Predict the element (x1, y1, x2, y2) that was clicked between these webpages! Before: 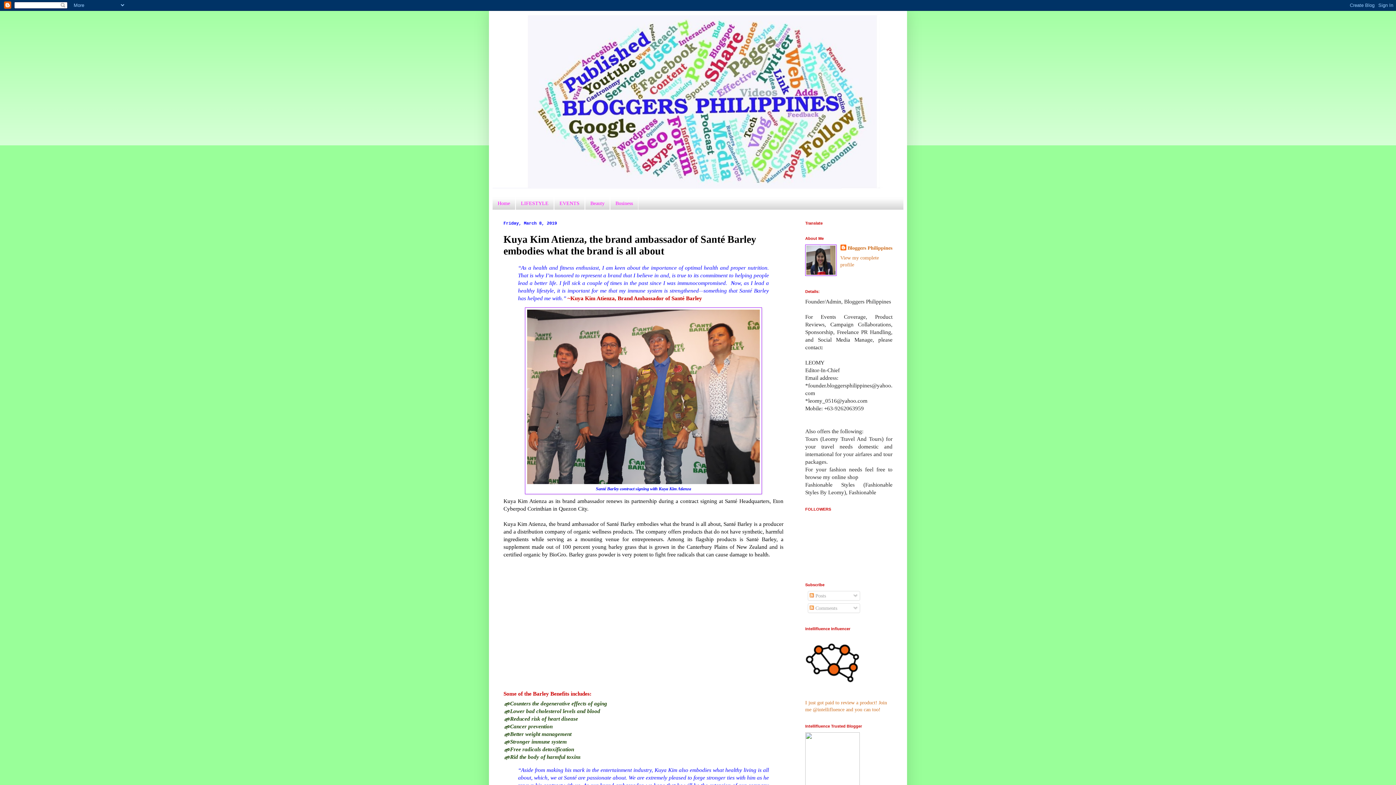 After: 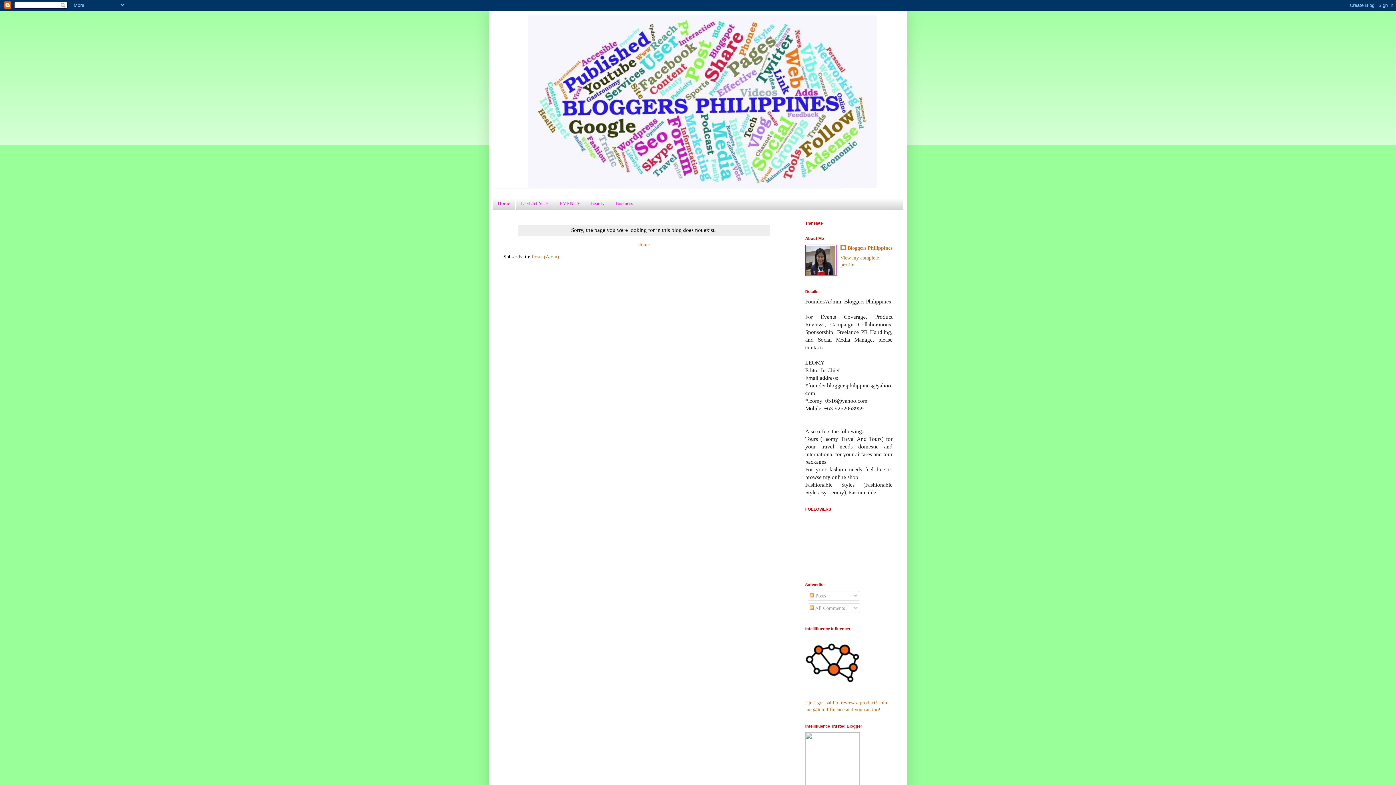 Action: bbox: (610, 197, 638, 209) label: Business